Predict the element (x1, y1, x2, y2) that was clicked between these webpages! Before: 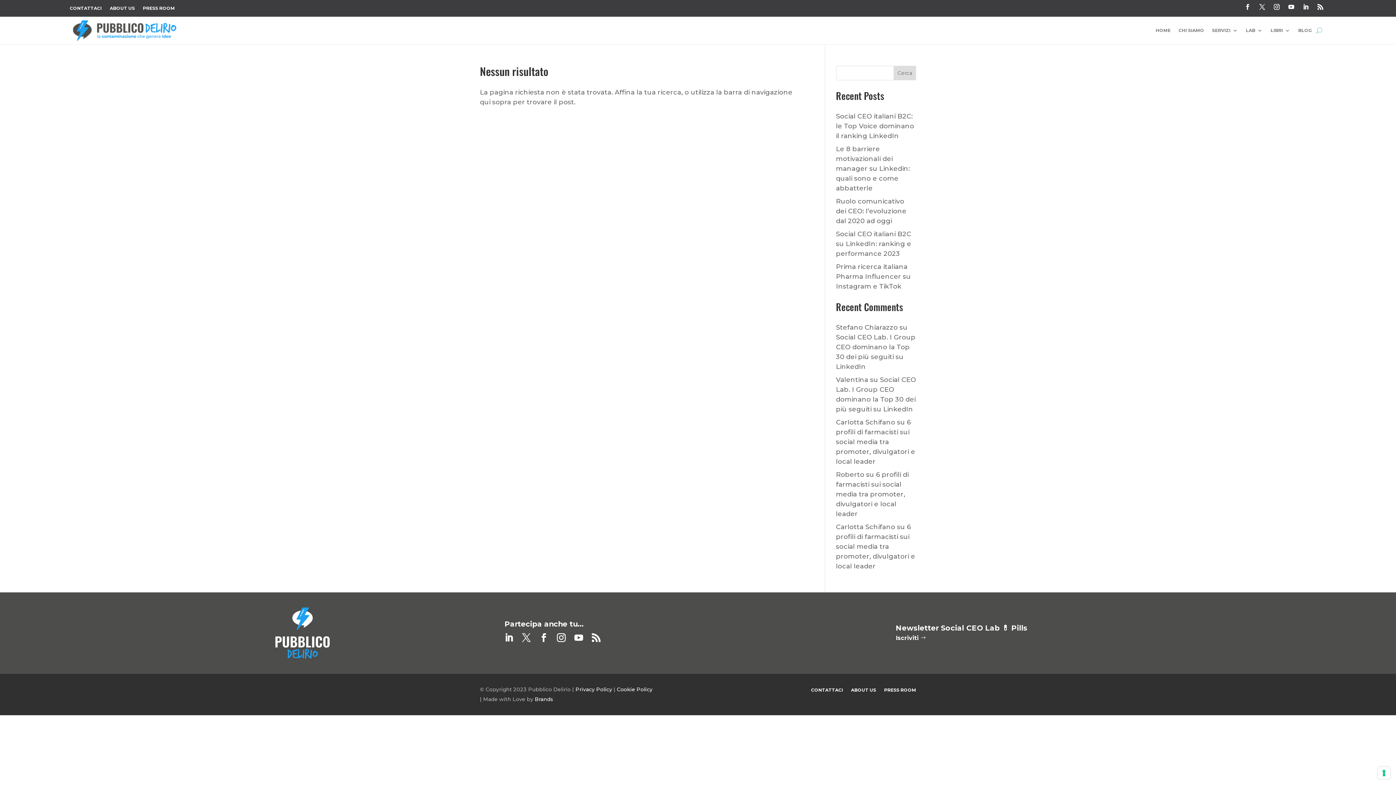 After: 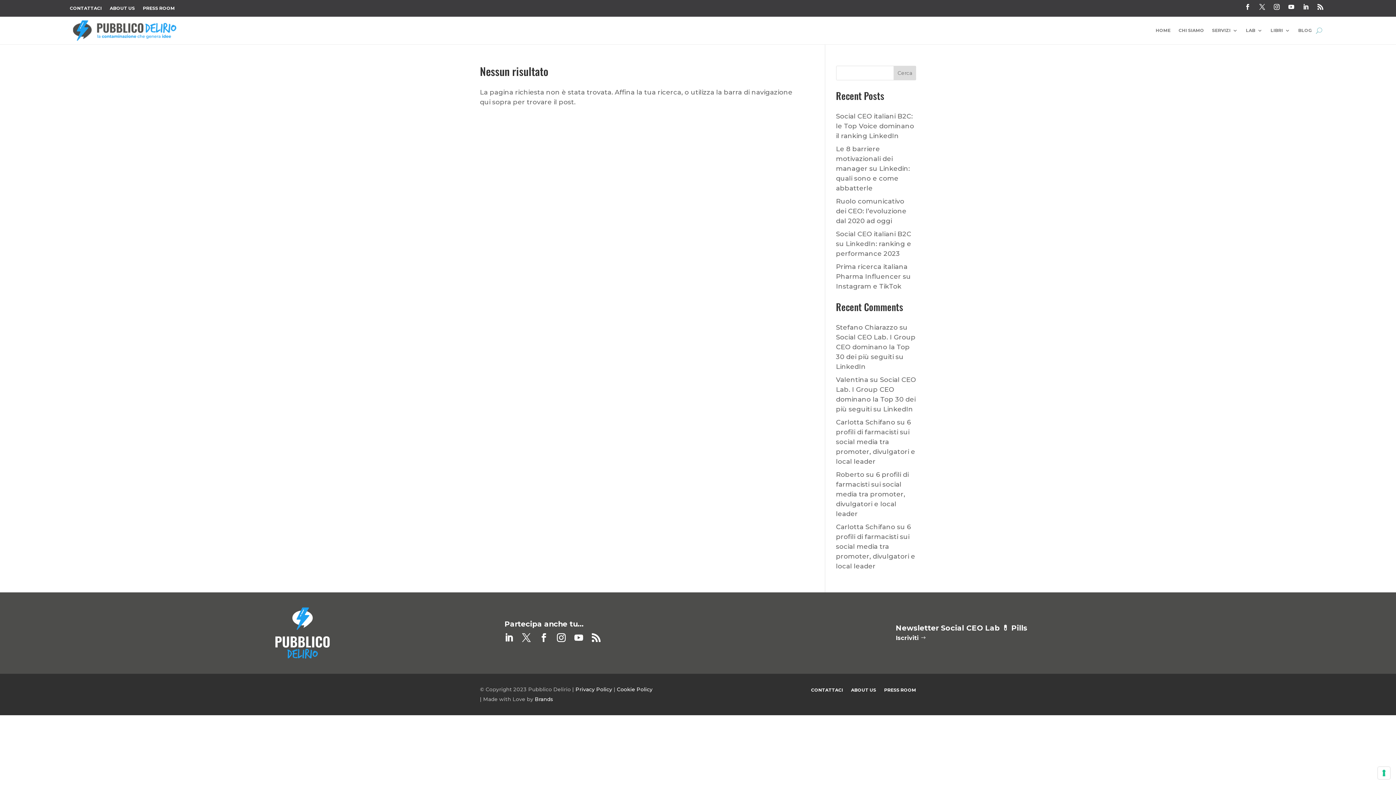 Action: bbox: (552, 629, 570, 647)